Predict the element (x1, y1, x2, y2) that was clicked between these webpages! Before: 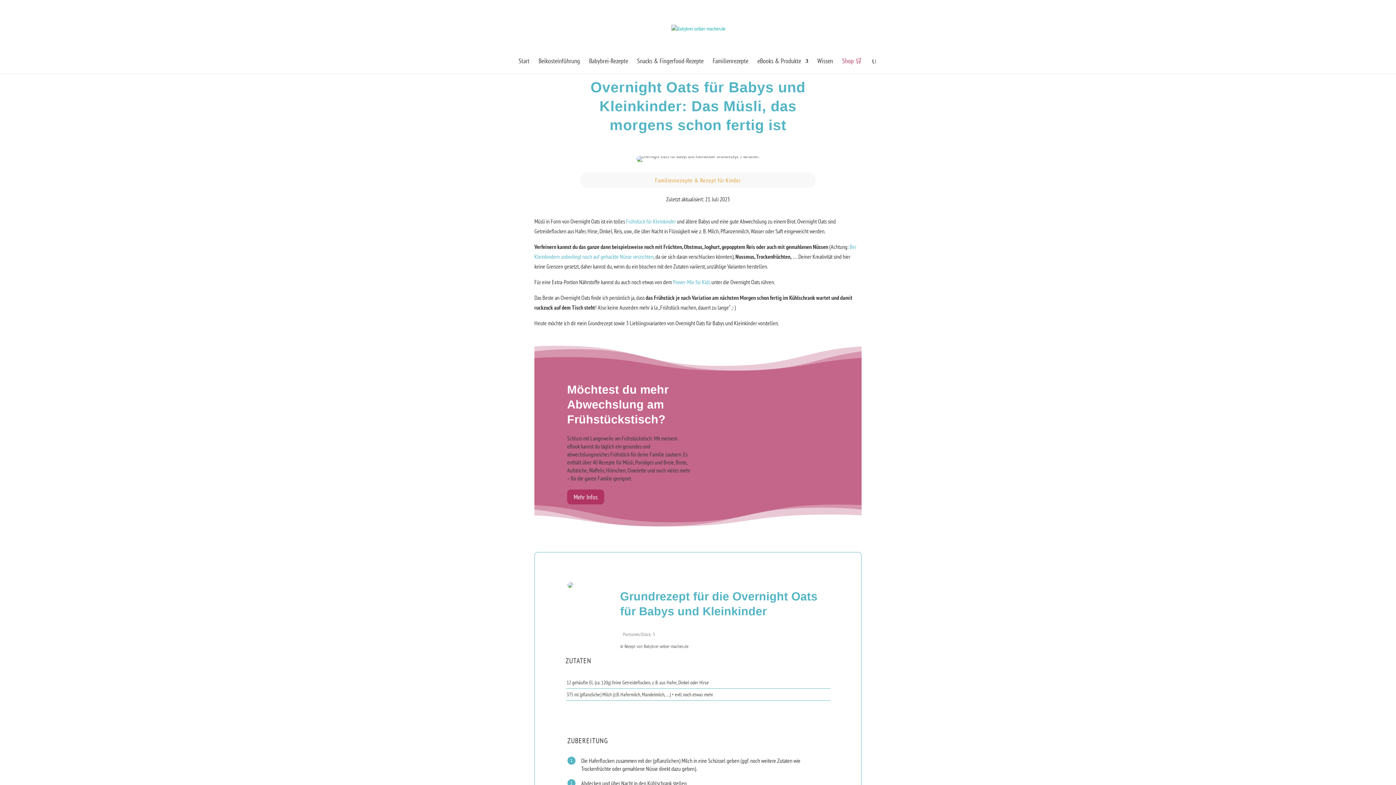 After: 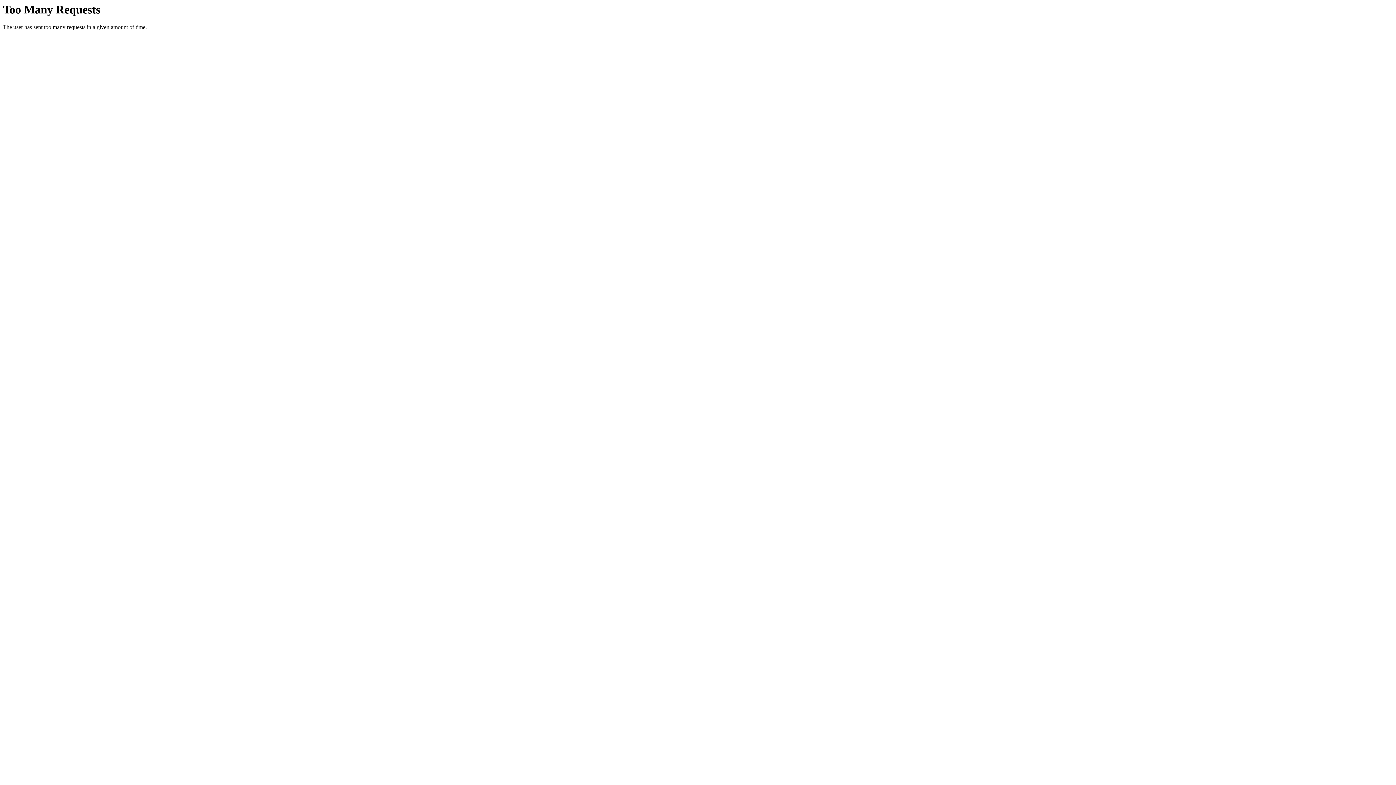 Action: label: Wissen bbox: (817, 58, 833, 73)